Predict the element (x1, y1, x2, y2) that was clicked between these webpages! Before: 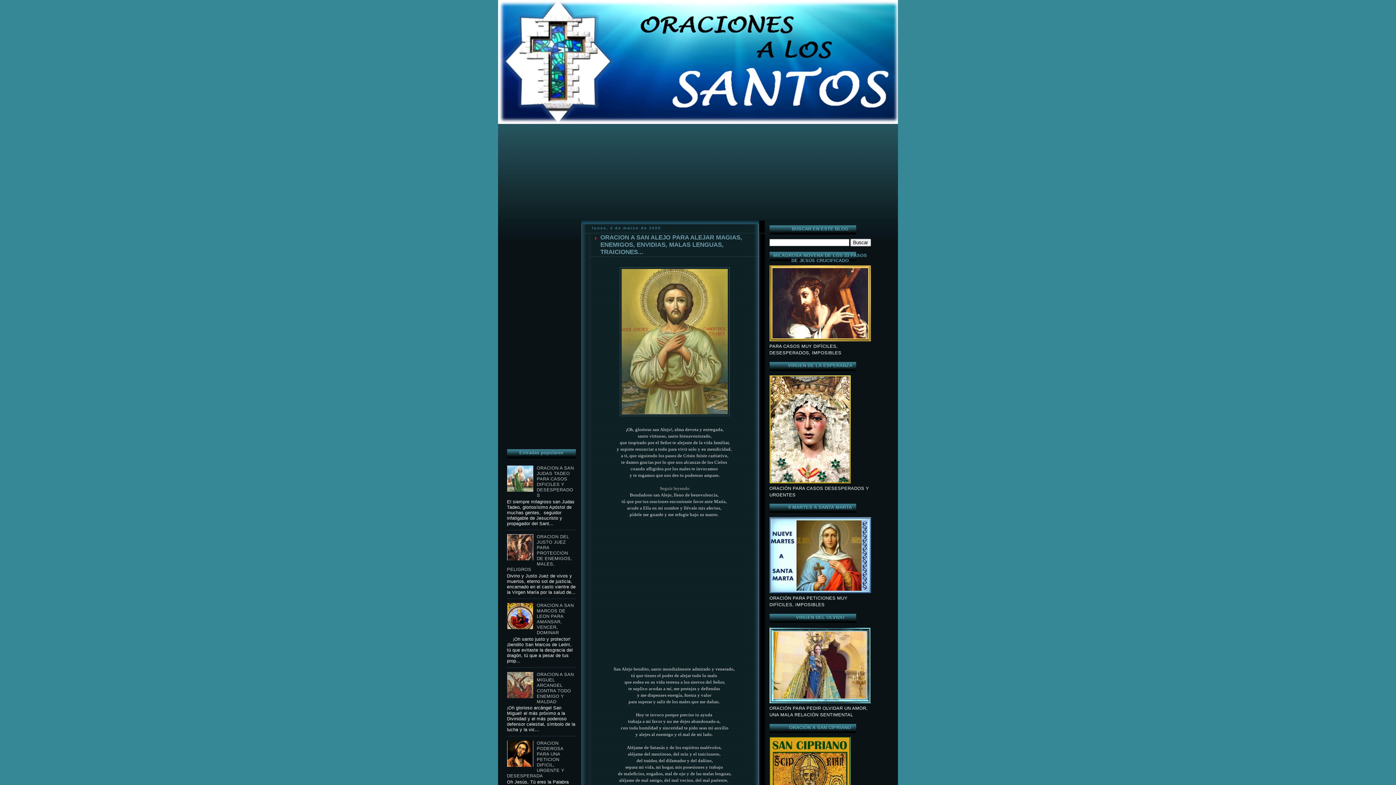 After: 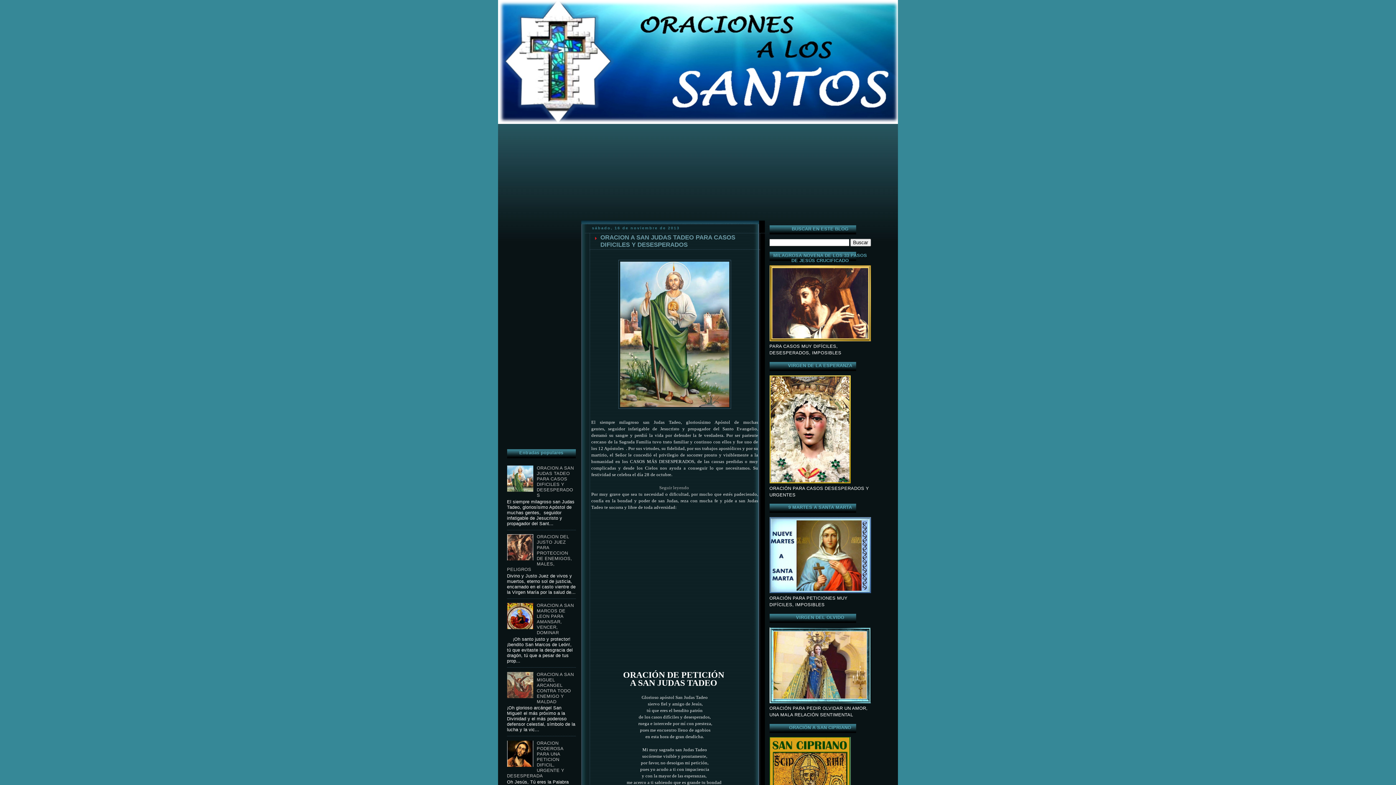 Action: label: ORACION A SAN JUDAS TADEO PARA CASOS DIFICILES Y DESESPERADOS bbox: (536, 465, 574, 498)